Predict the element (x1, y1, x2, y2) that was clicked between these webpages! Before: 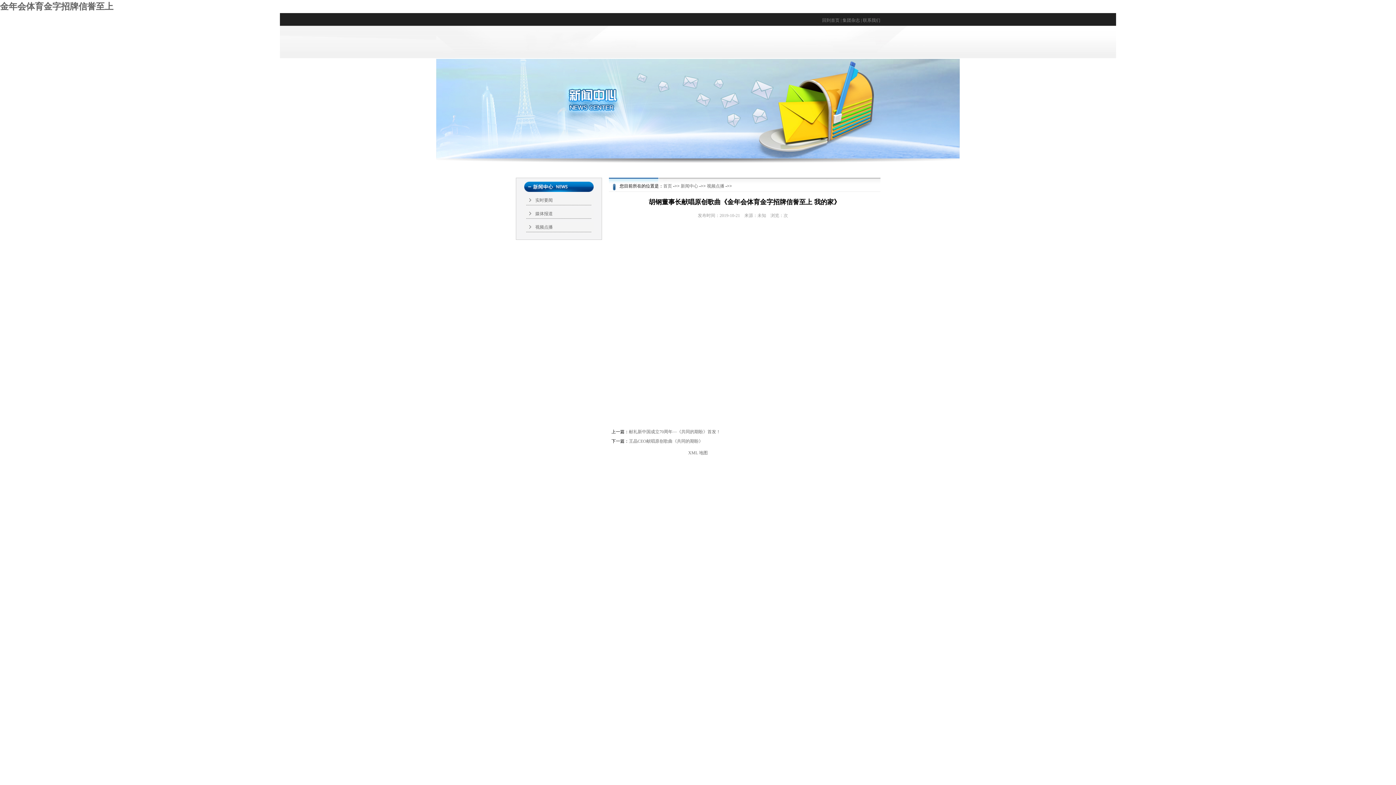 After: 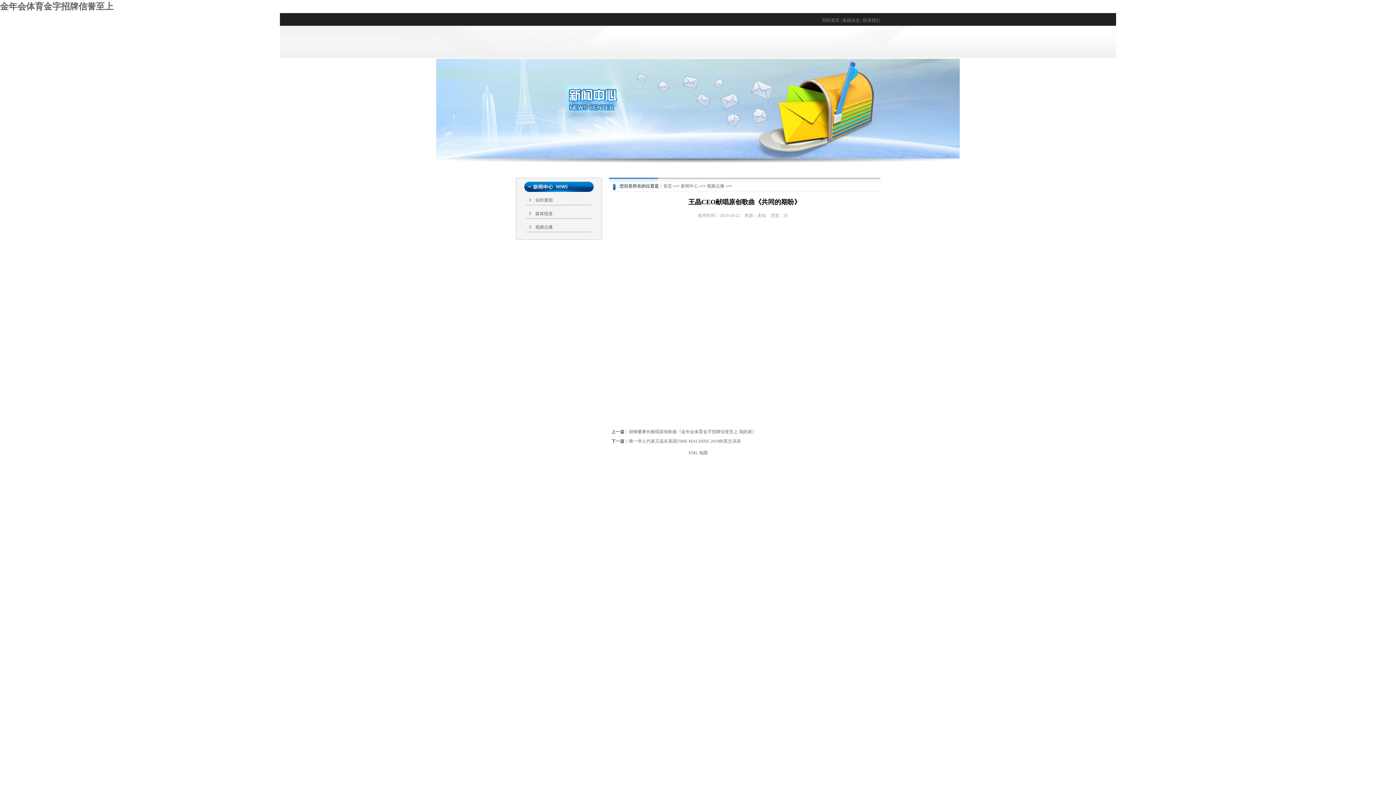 Action: bbox: (629, 438, 703, 444) label: 王晶CEO献唱原创歌曲《共同的期盼》